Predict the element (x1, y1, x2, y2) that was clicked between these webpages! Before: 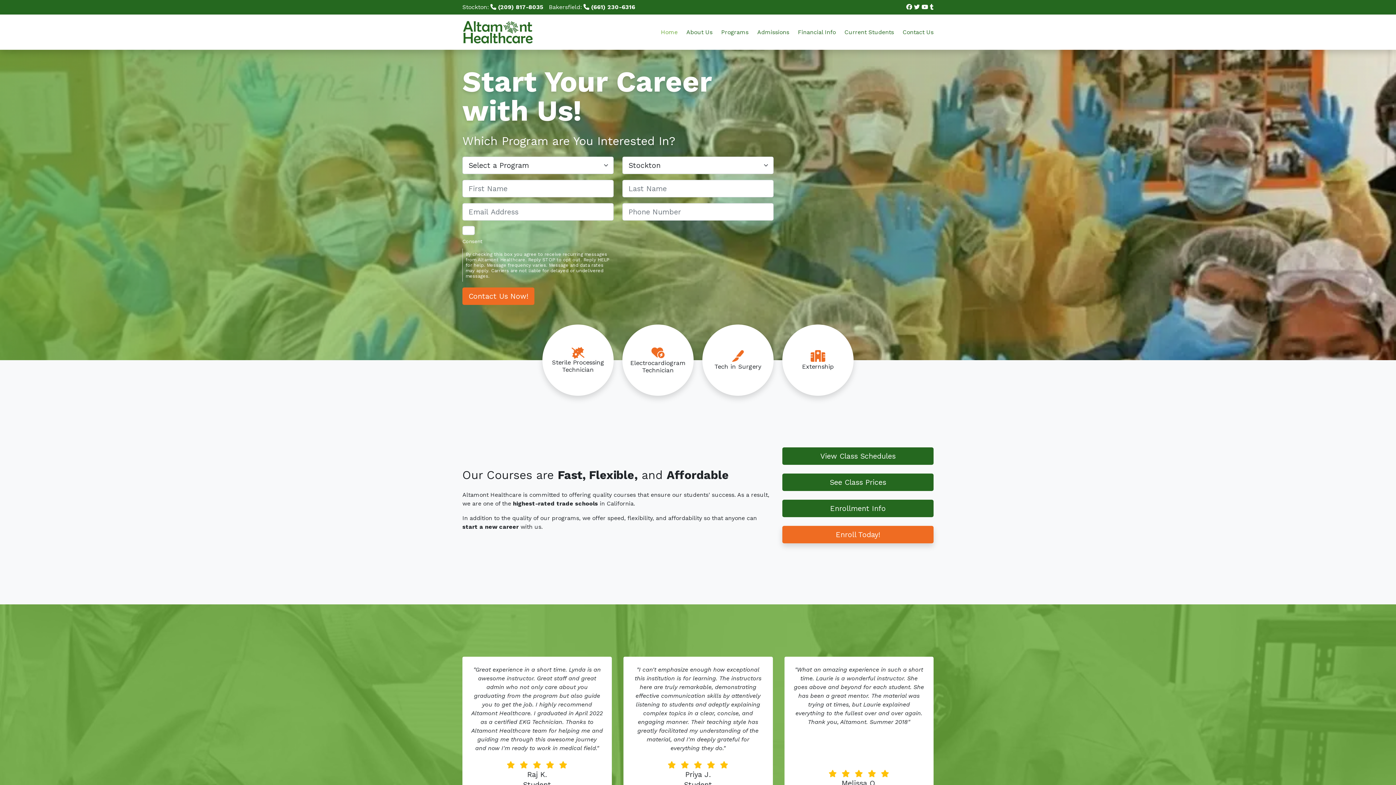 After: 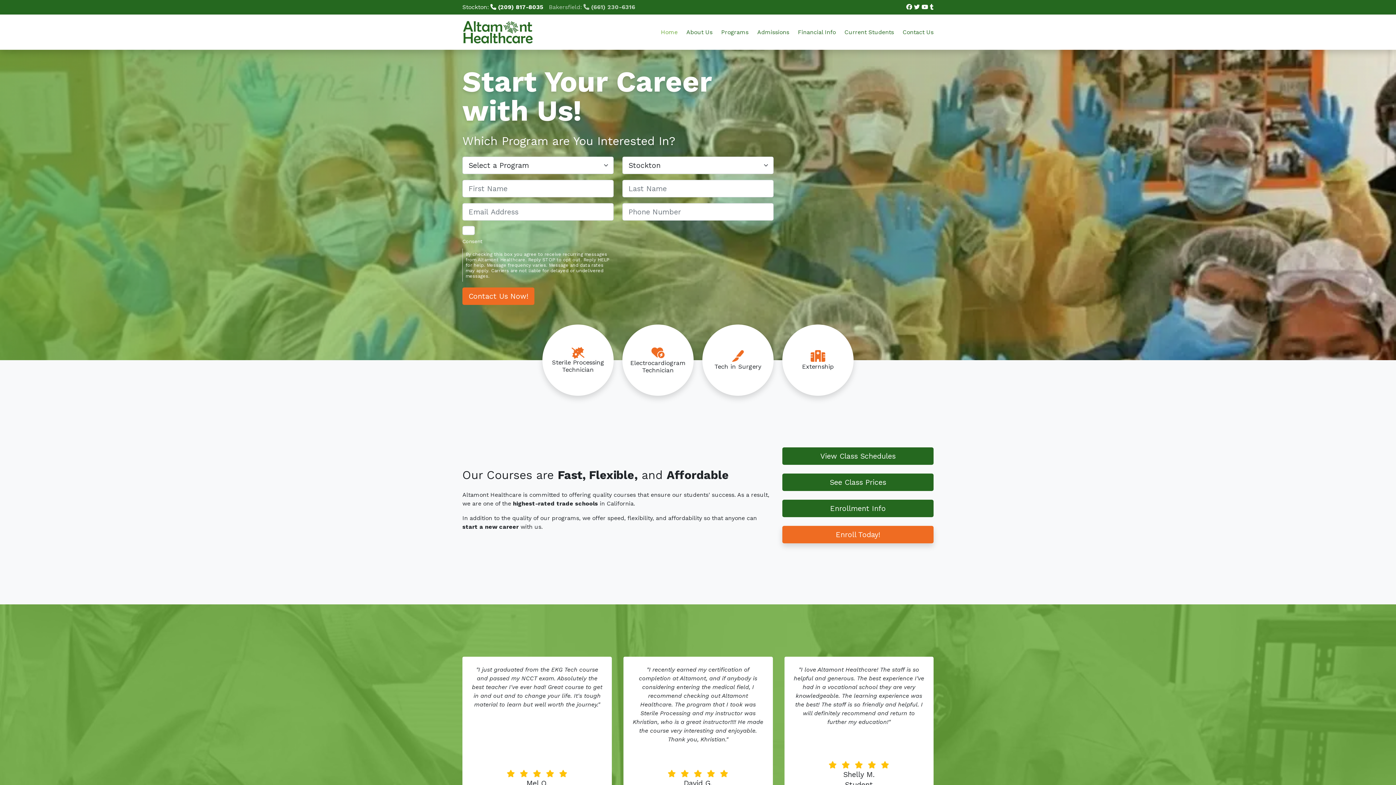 Action: label: Bakersfield:  (661) 230-6316 bbox: (549, 3, 635, 10)